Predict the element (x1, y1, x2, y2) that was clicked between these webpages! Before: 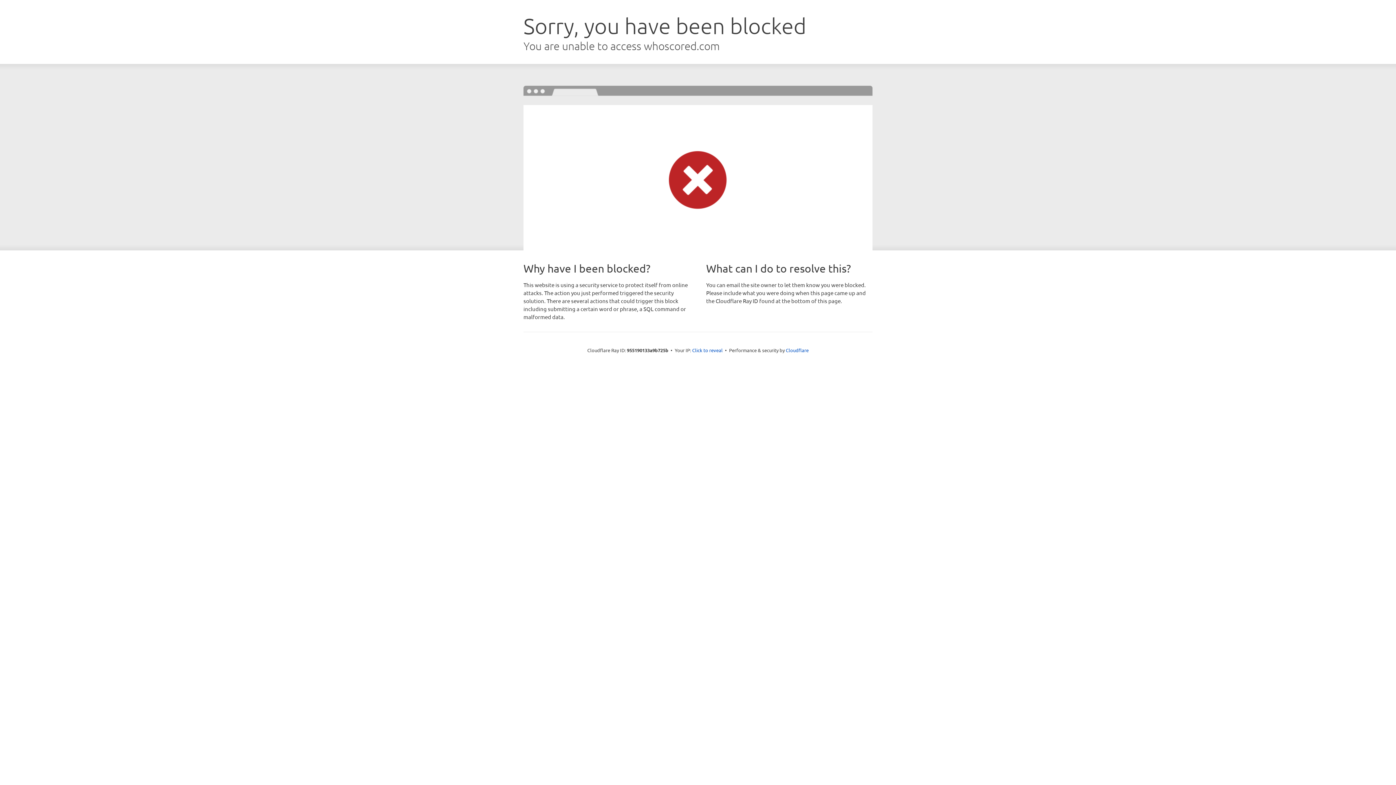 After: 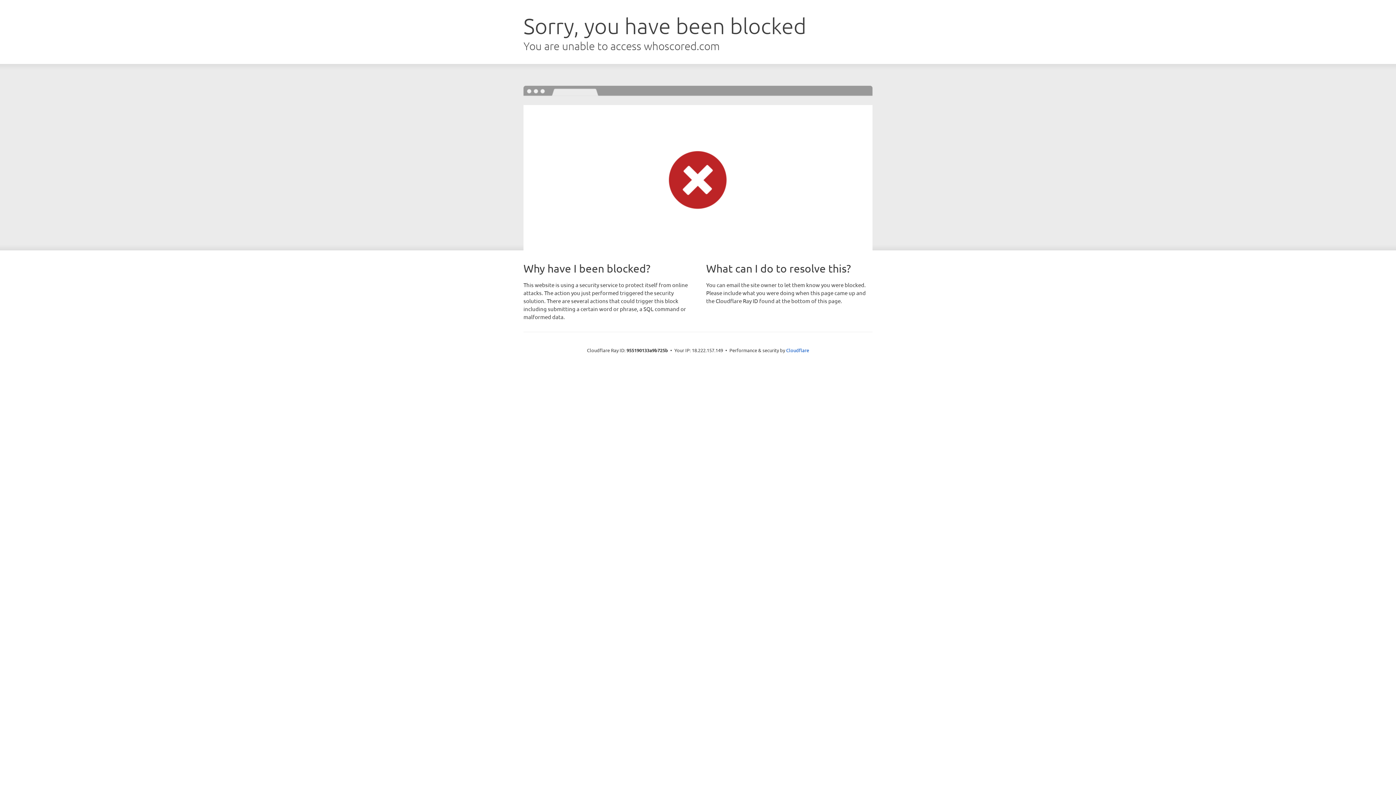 Action: bbox: (692, 346, 722, 353) label: Click to reveal